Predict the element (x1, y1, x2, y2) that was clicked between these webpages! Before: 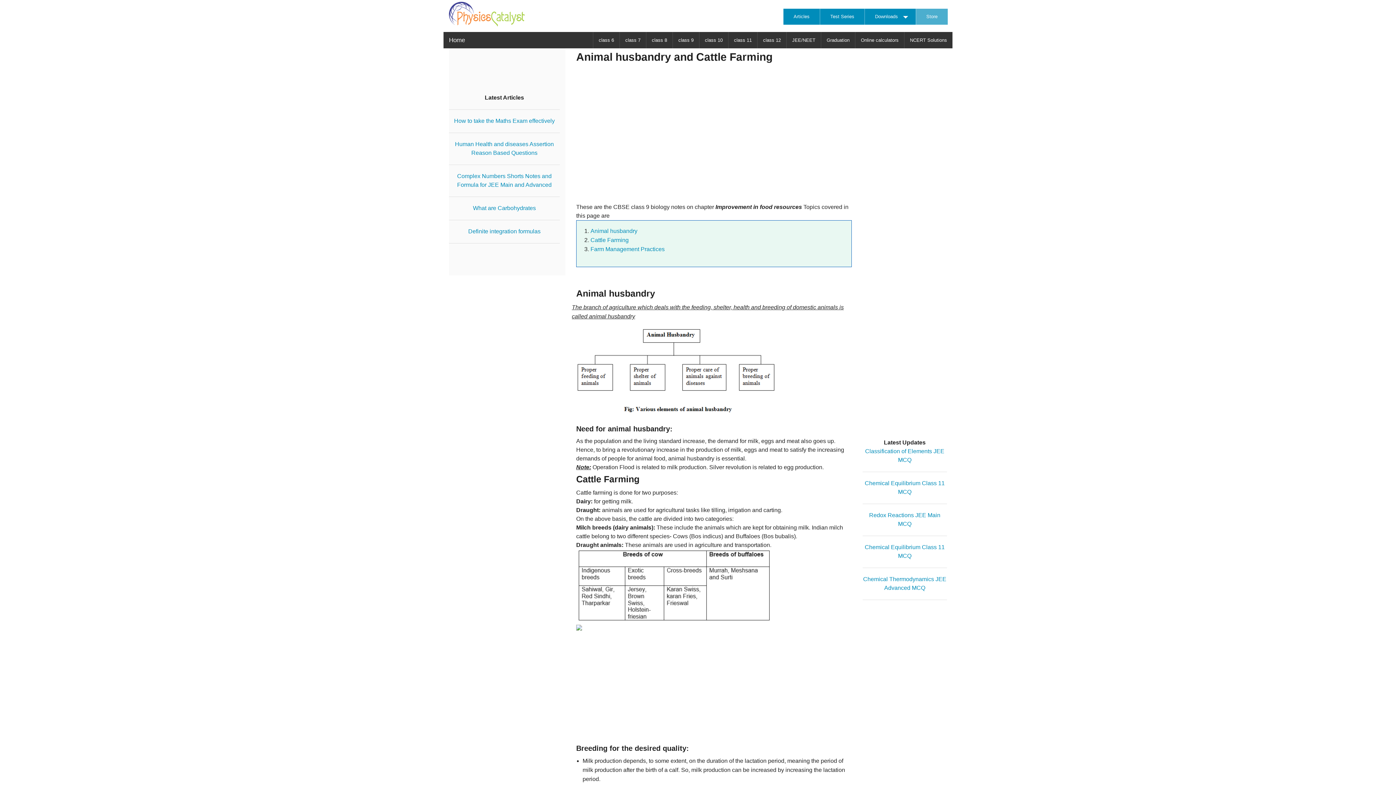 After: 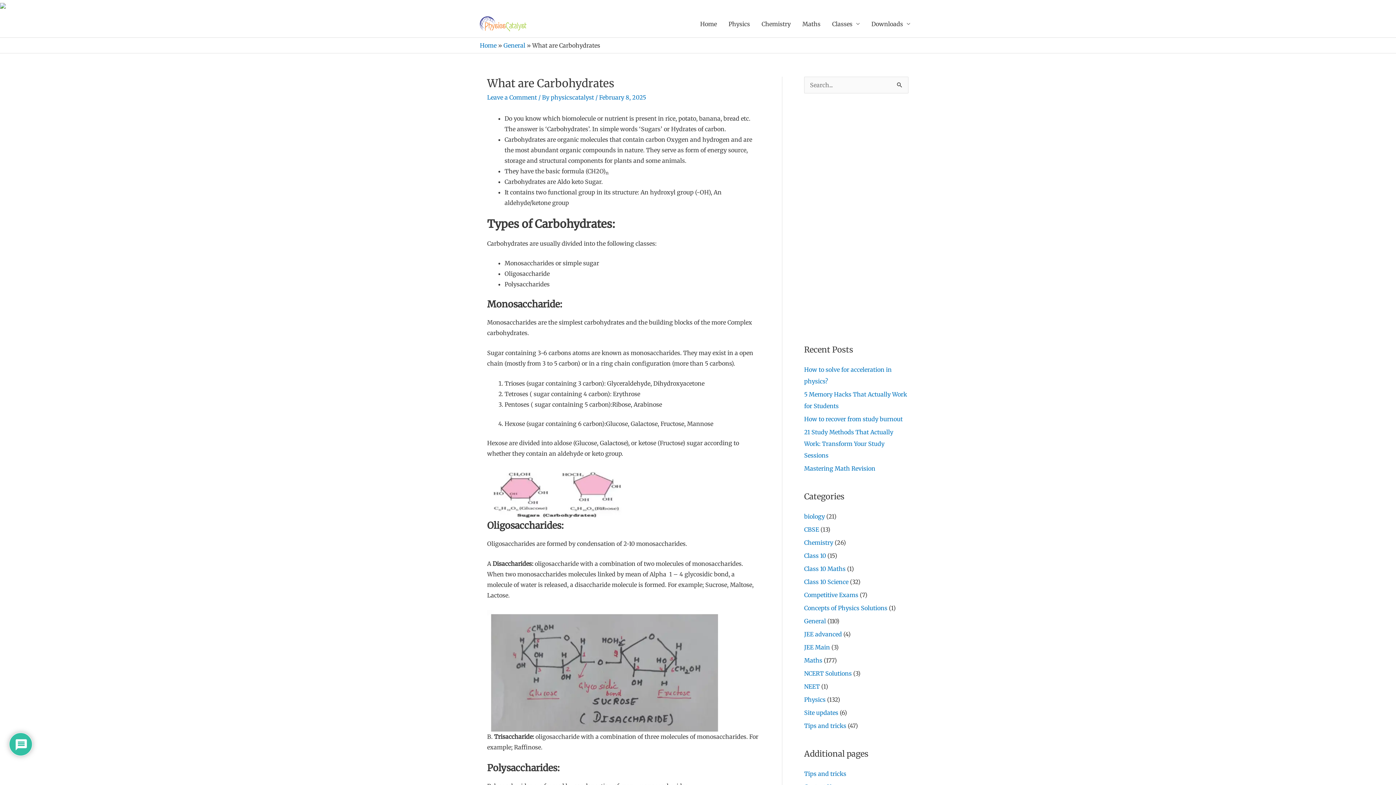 Action: label: What are Carbohydrates bbox: (473, 205, 536, 211)